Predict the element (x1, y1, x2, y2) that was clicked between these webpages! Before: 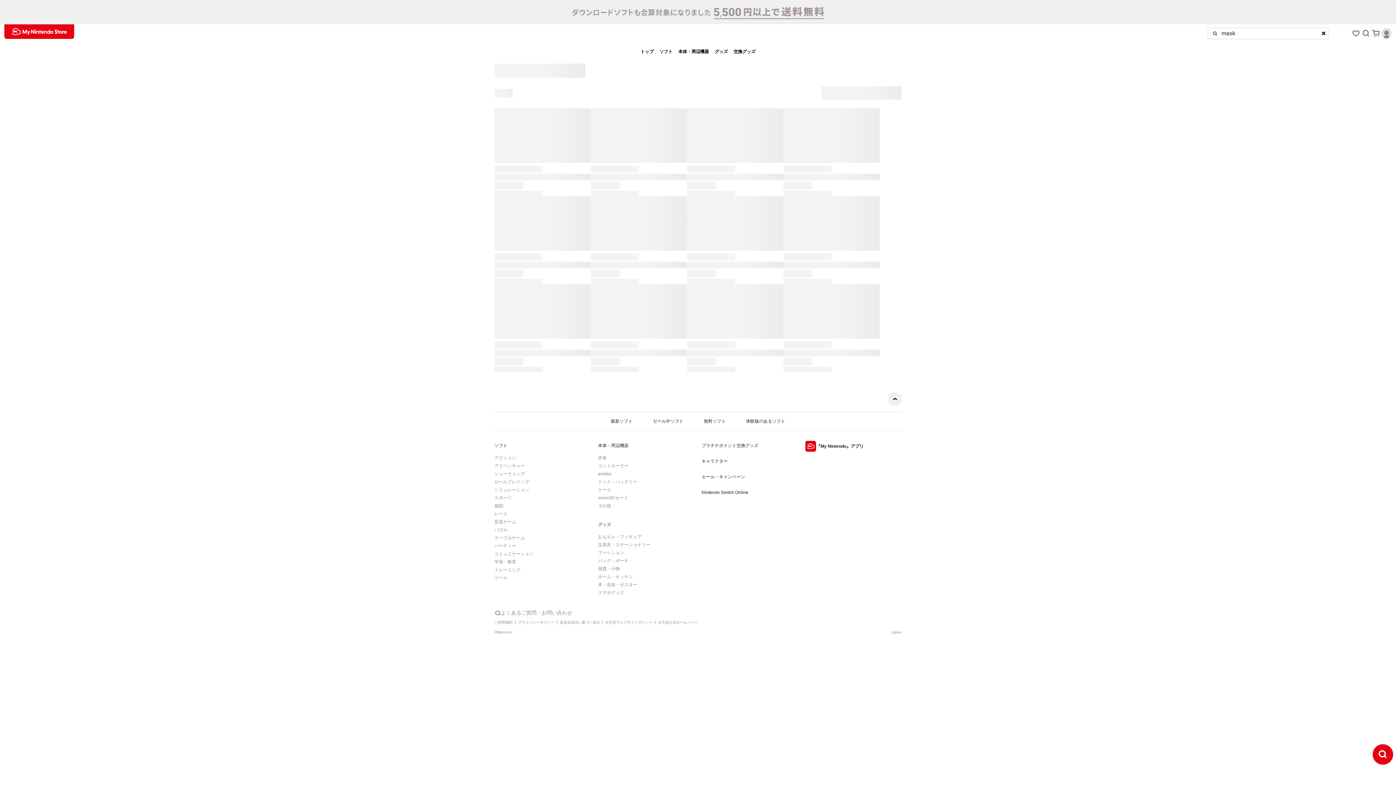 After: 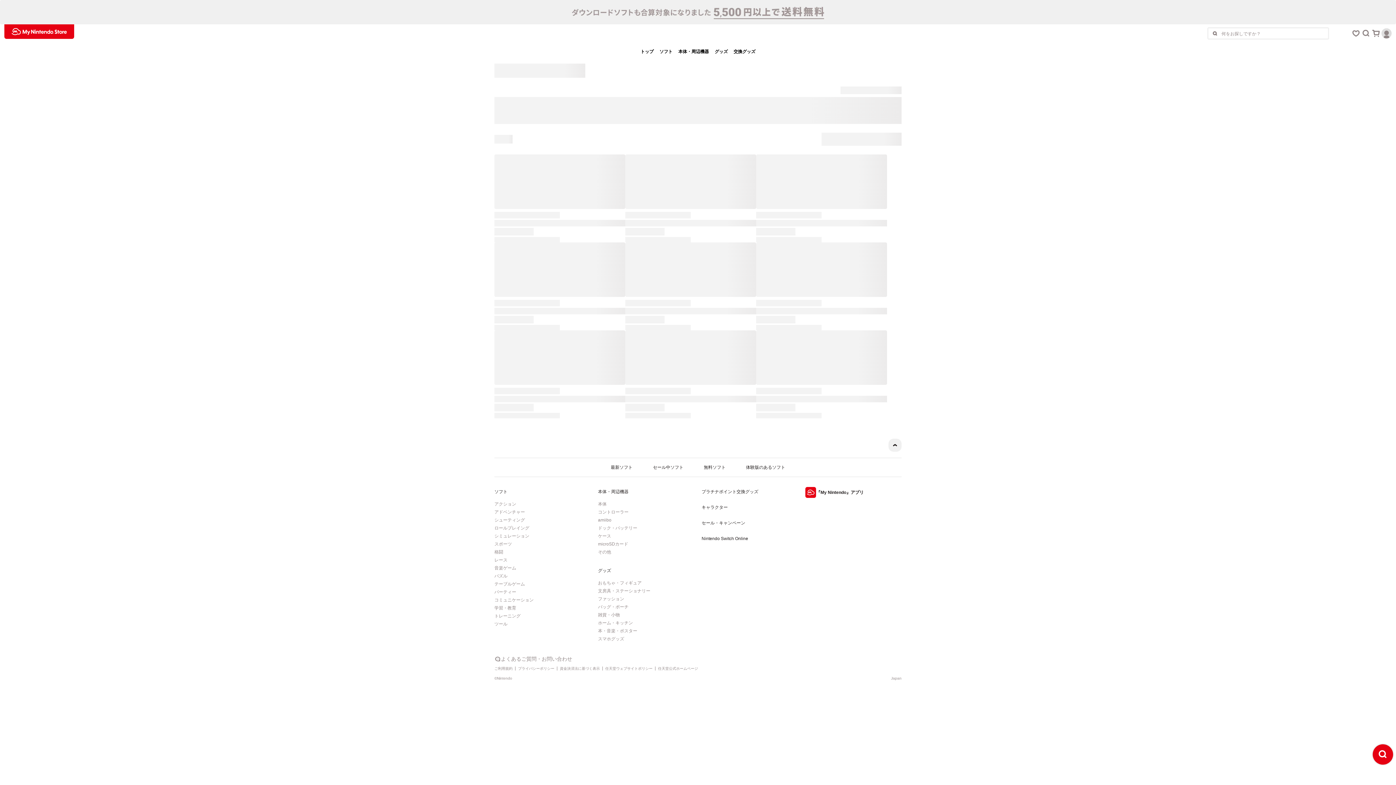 Action: label: レース bbox: (494, 510, 572, 517)